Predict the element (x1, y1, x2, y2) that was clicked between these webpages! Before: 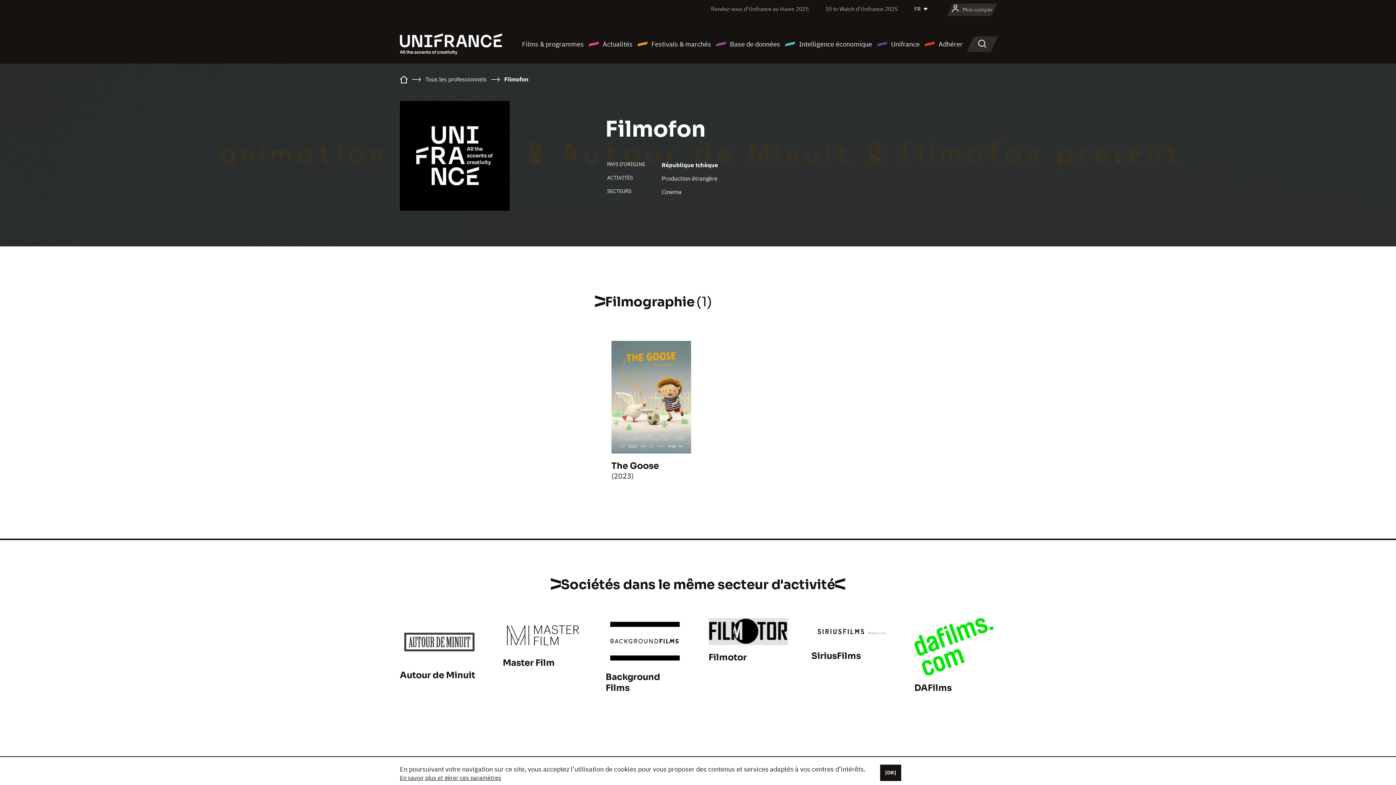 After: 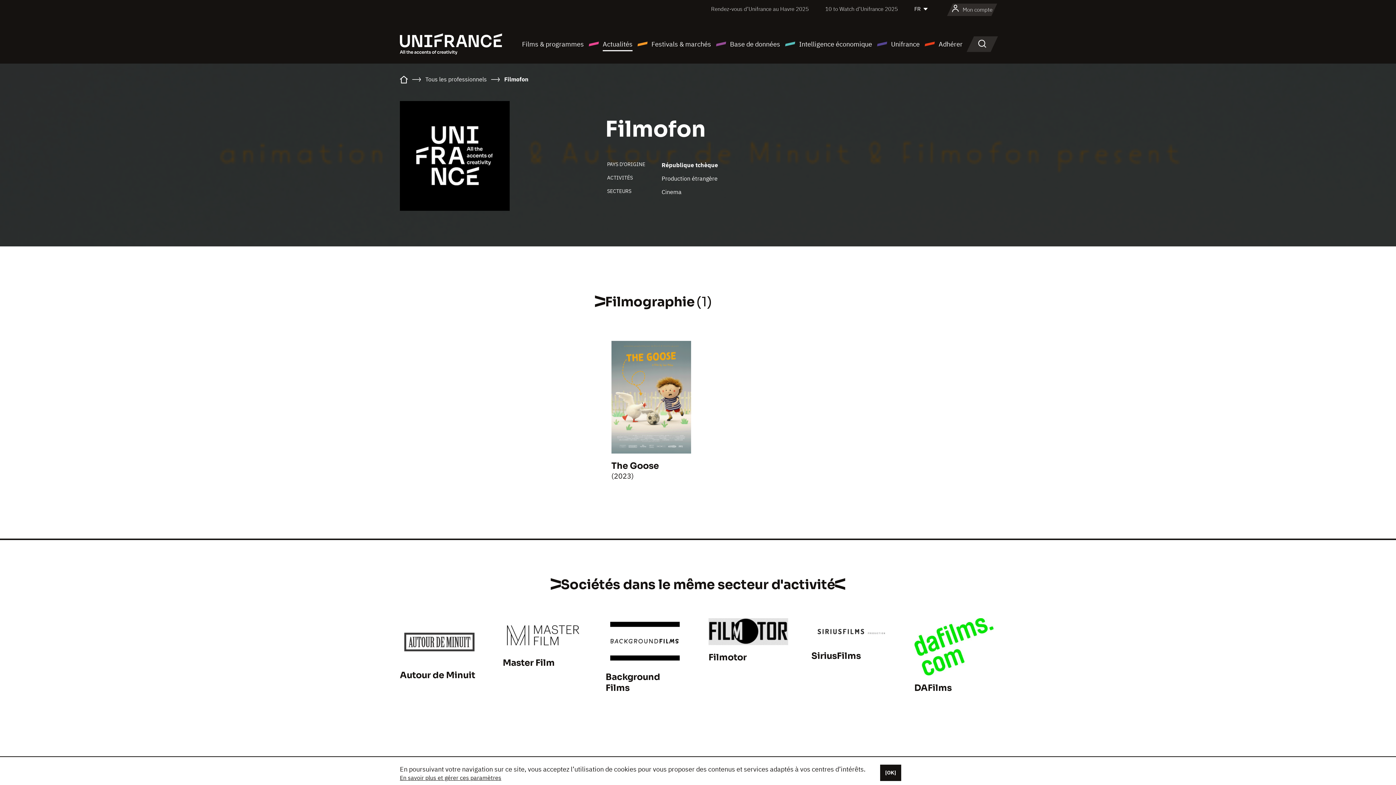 Action: bbox: (588, 38, 632, 49) label: Actualités